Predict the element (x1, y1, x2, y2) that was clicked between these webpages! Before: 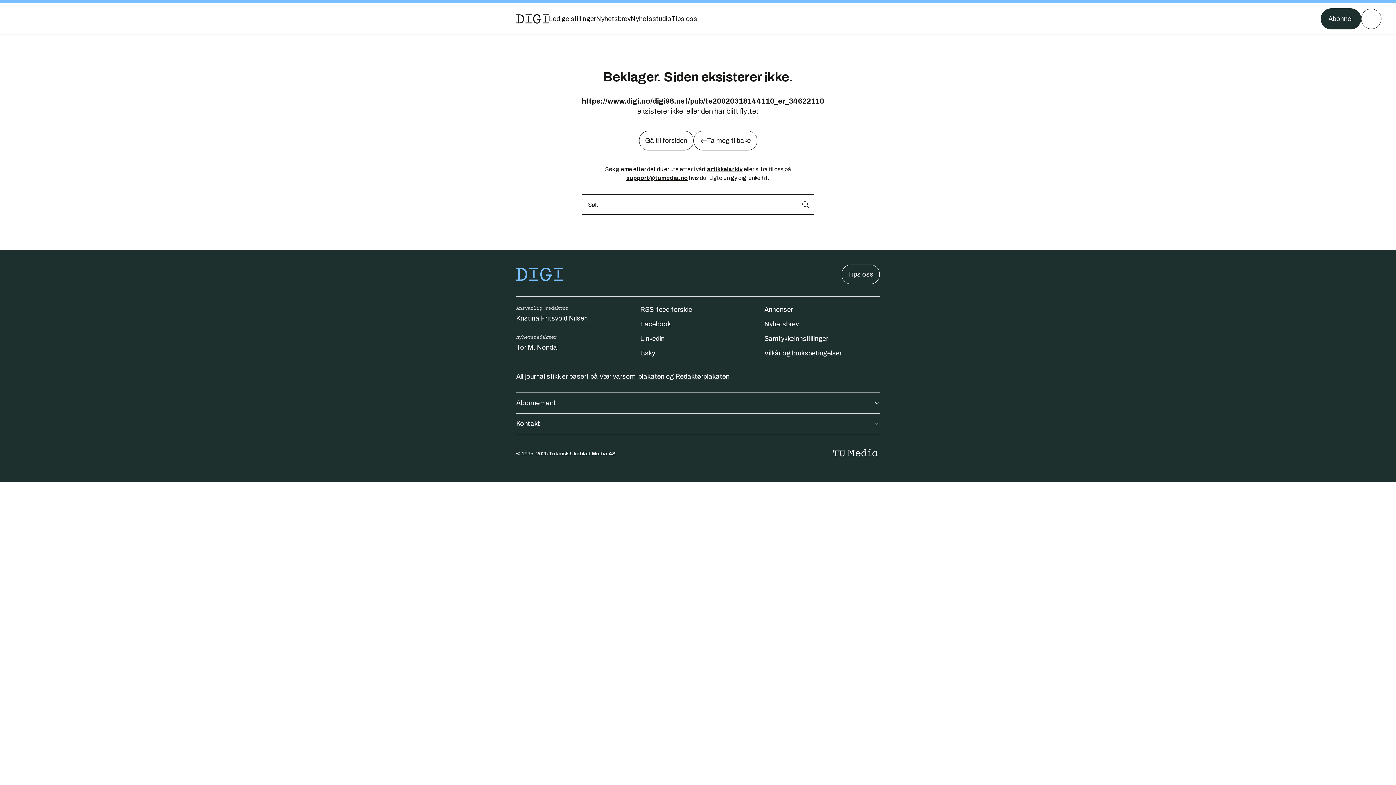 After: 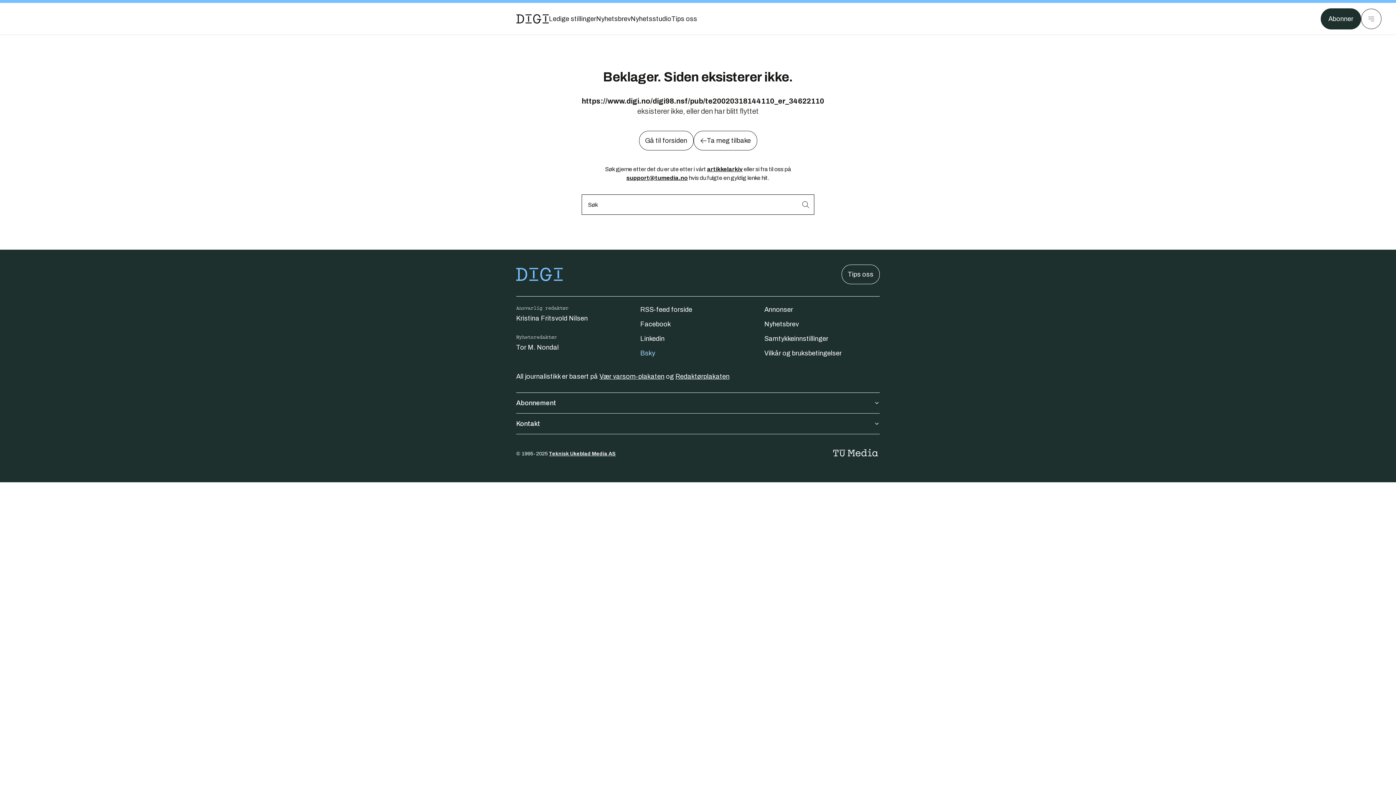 Action: bbox: (640, 349, 655, 357) label: Følg oss på bsky